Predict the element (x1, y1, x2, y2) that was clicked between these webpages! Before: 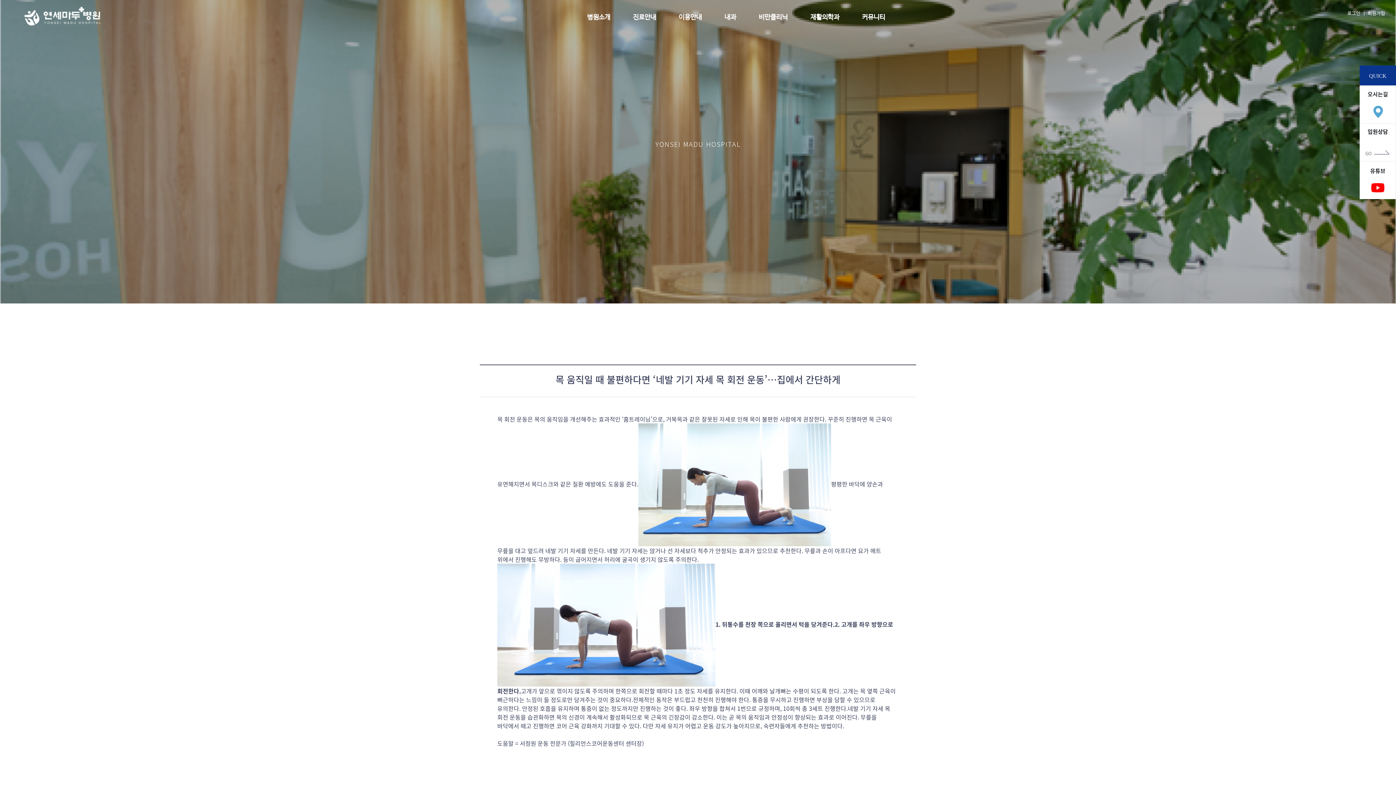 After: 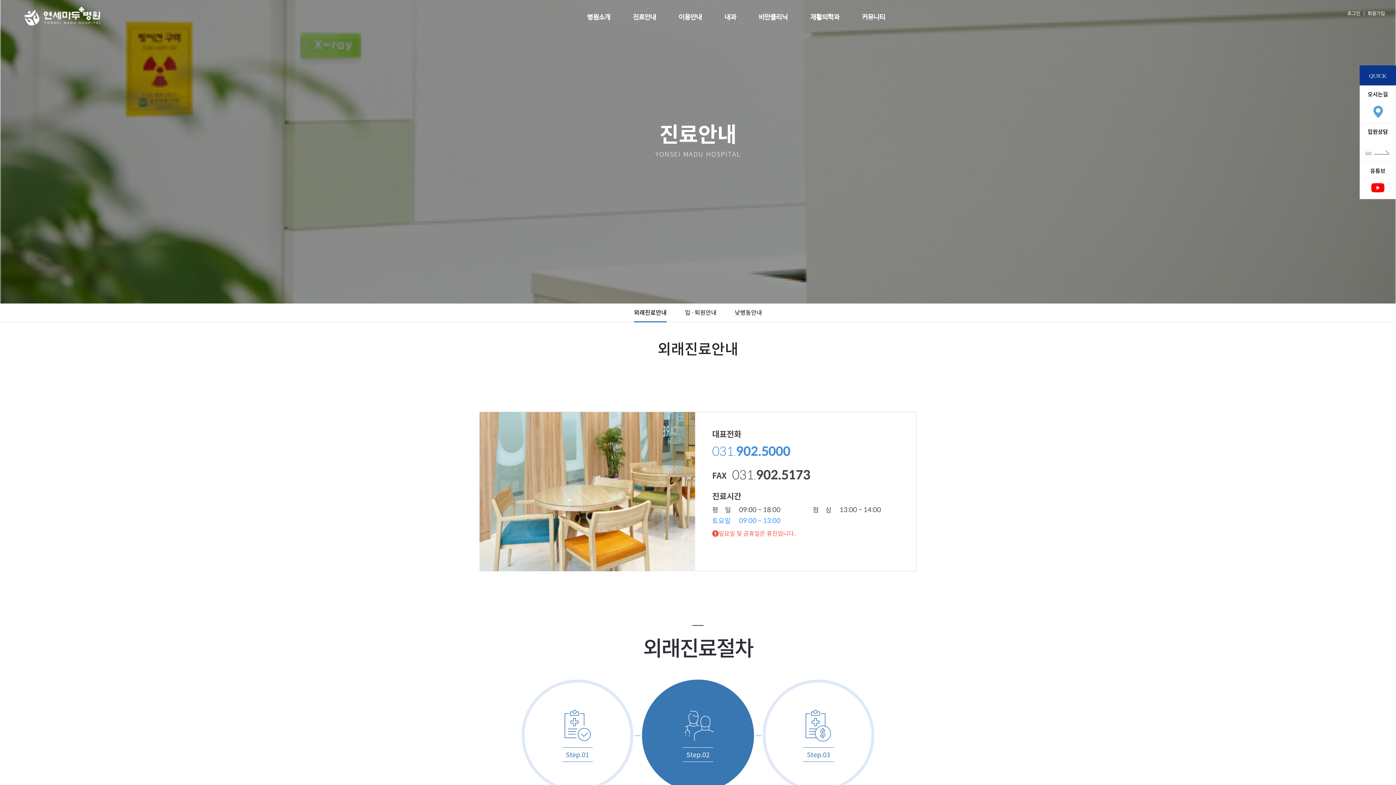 Action: bbox: (627, 11, 662, 23) label: 진료안내